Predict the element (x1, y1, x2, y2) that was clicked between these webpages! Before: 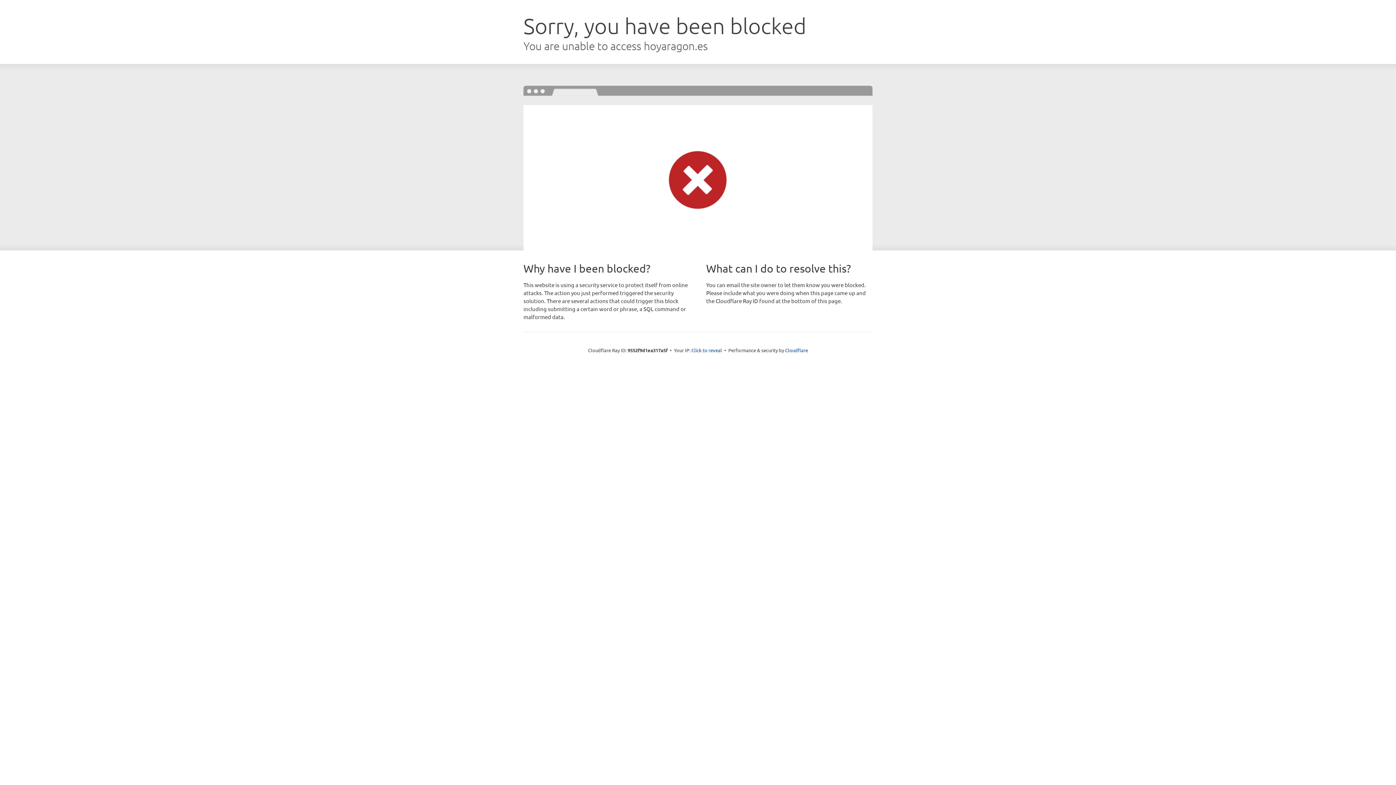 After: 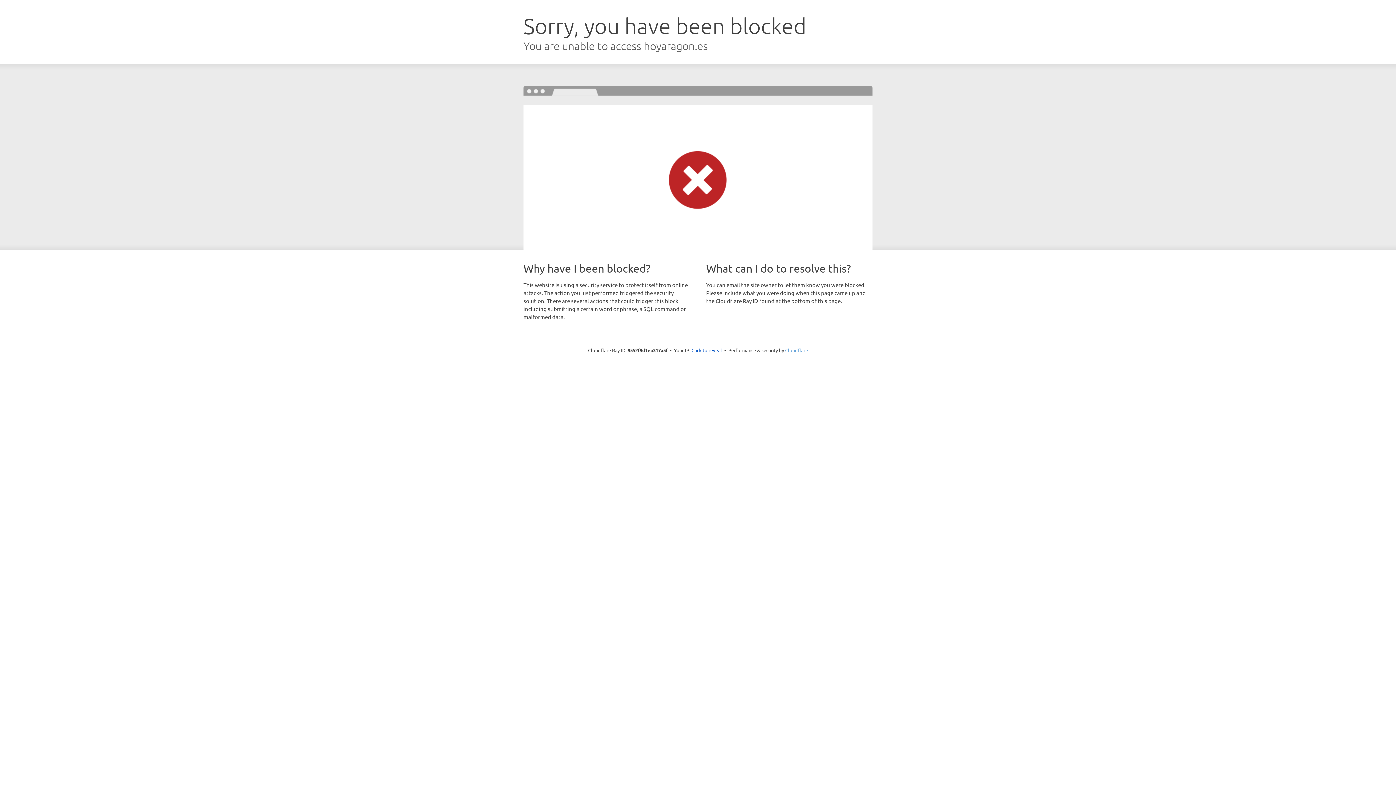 Action: label: Cloudflare bbox: (785, 347, 808, 353)